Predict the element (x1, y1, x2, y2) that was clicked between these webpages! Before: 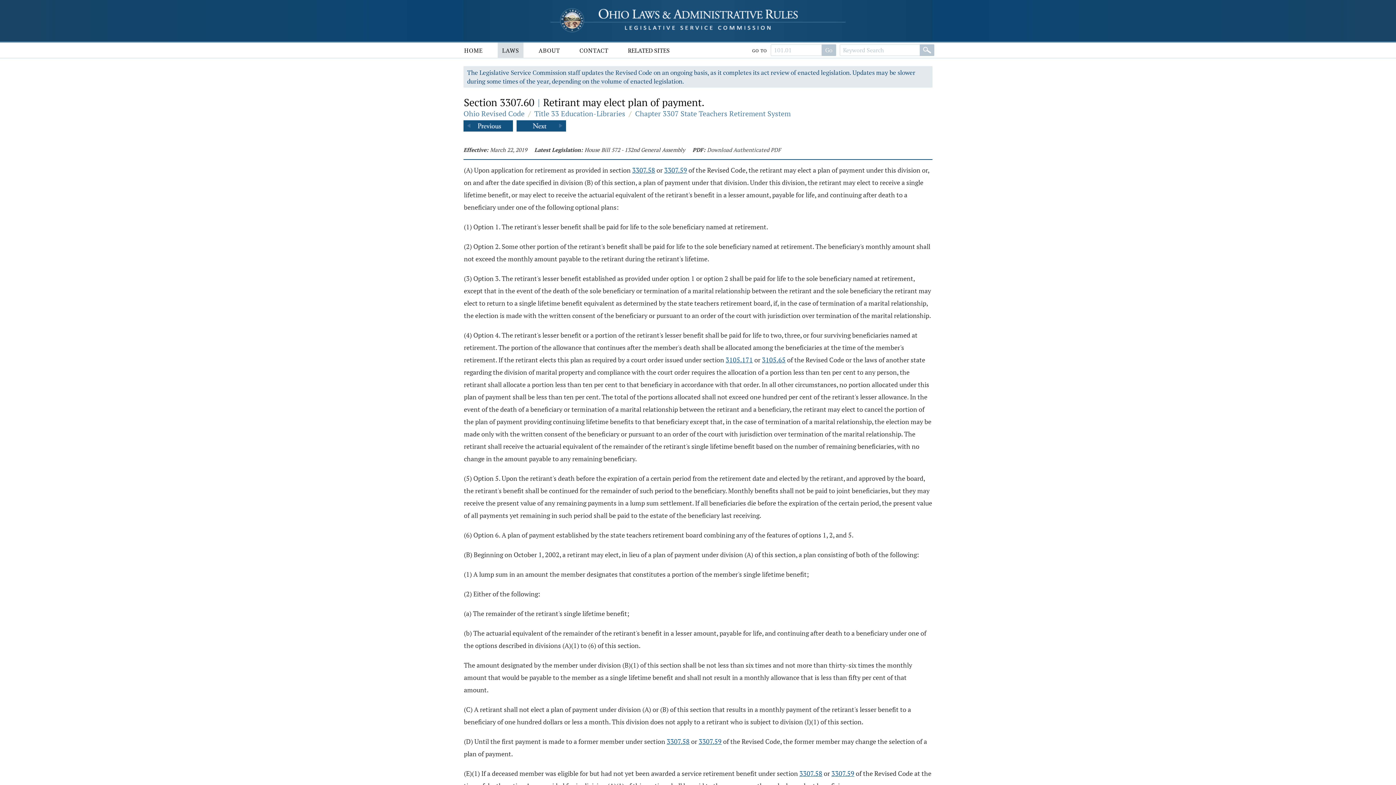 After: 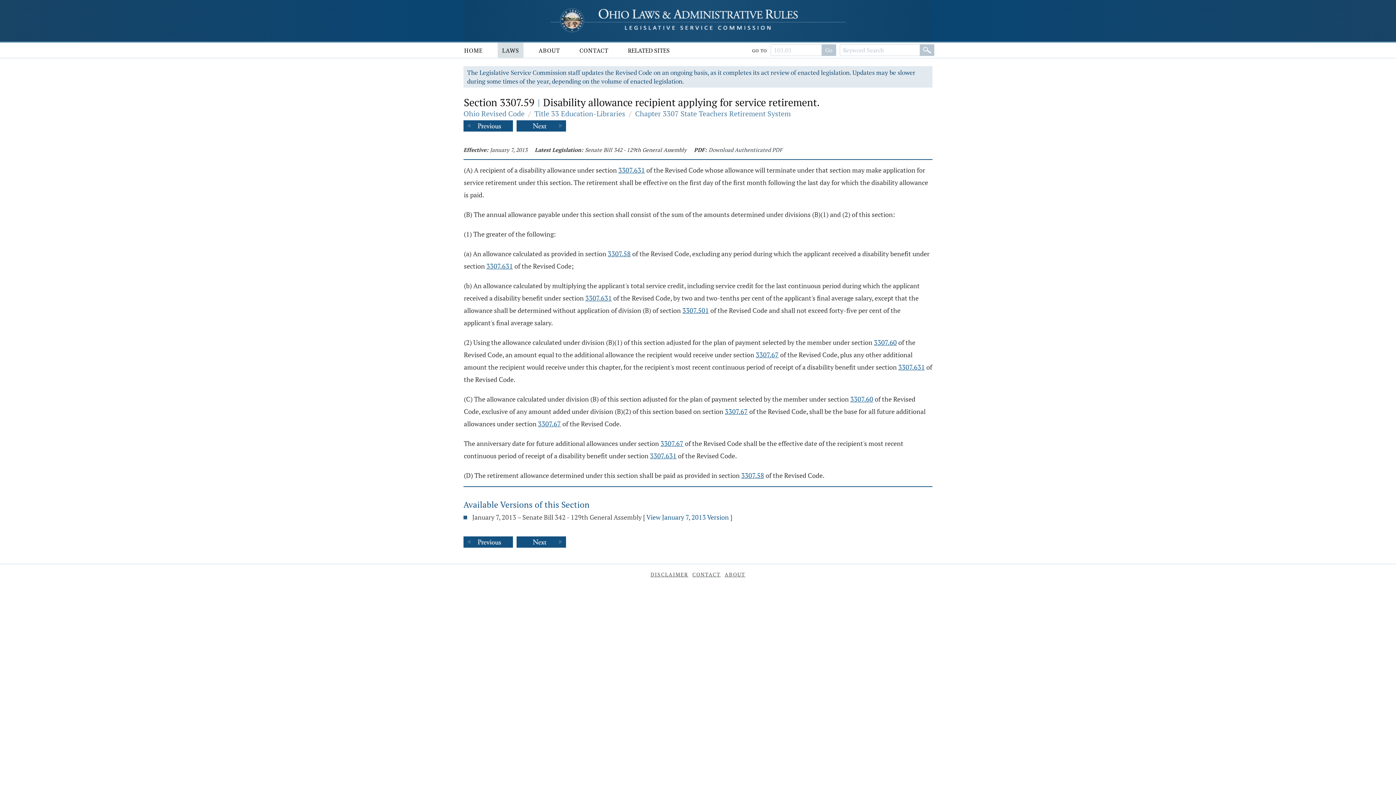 Action: bbox: (664, 165, 687, 174) label: 3307.59